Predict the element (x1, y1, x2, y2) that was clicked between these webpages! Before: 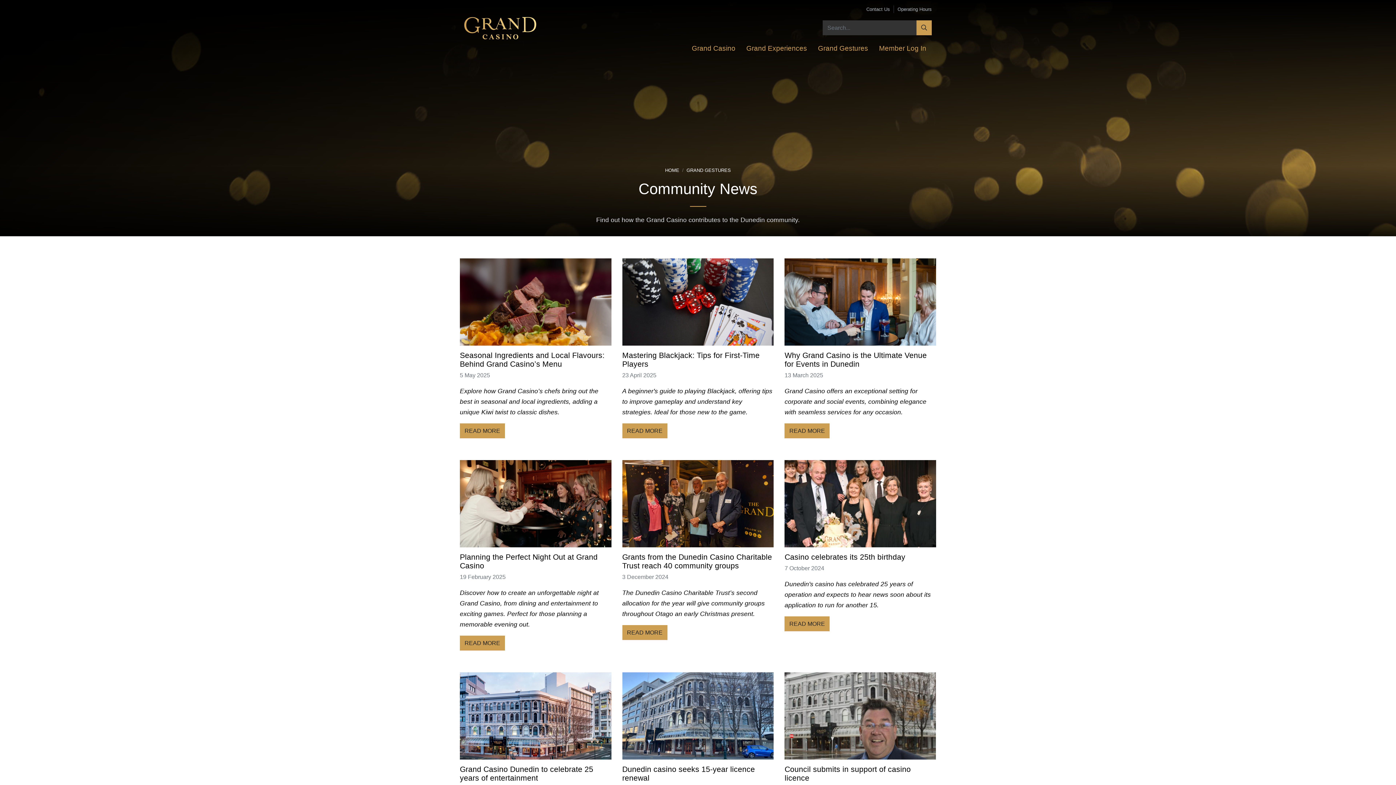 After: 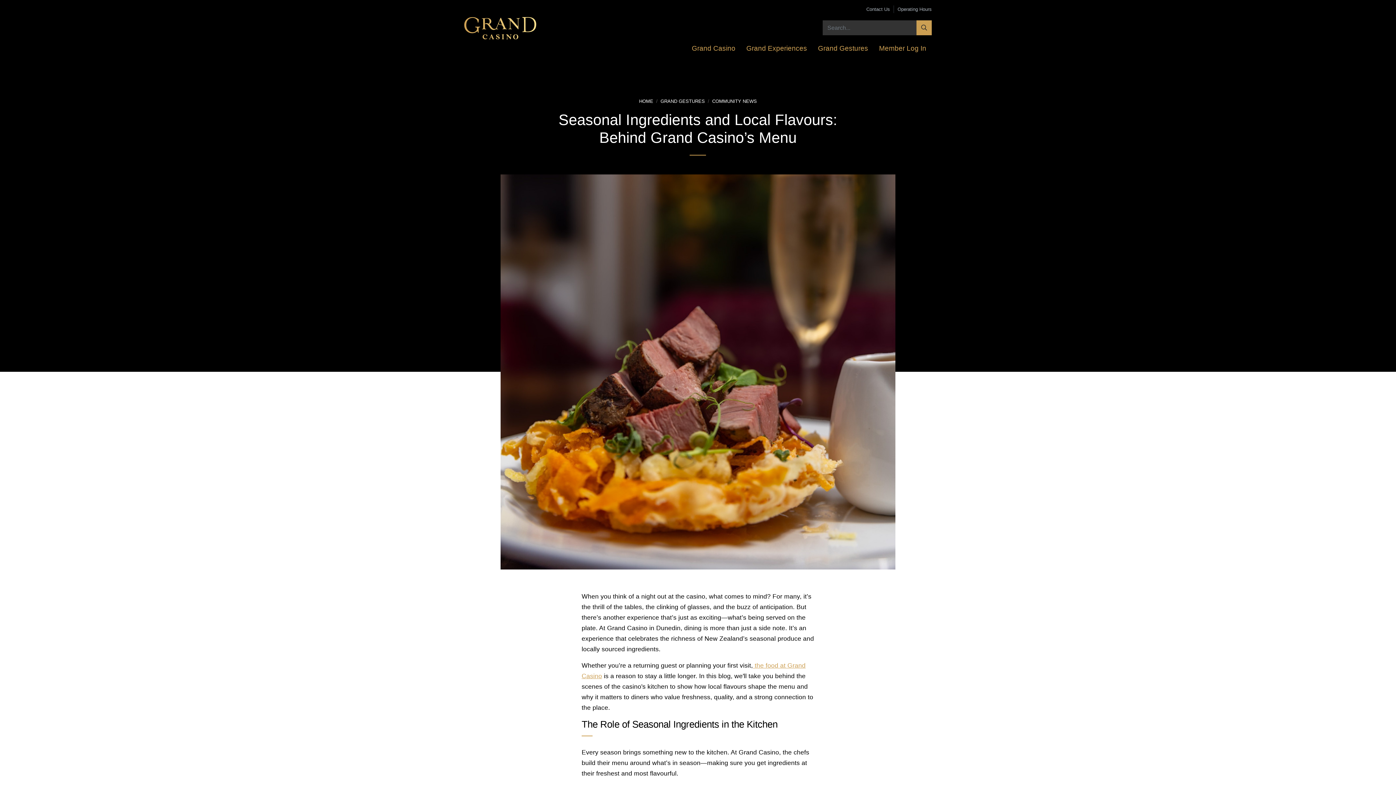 Action: bbox: (460, 423, 505, 438) label: READ MORE
ABOUT SEASONAL INGREDIENTS AND LOCAL FLAVOURS: BEHIND GRAND CASINO’S MENU